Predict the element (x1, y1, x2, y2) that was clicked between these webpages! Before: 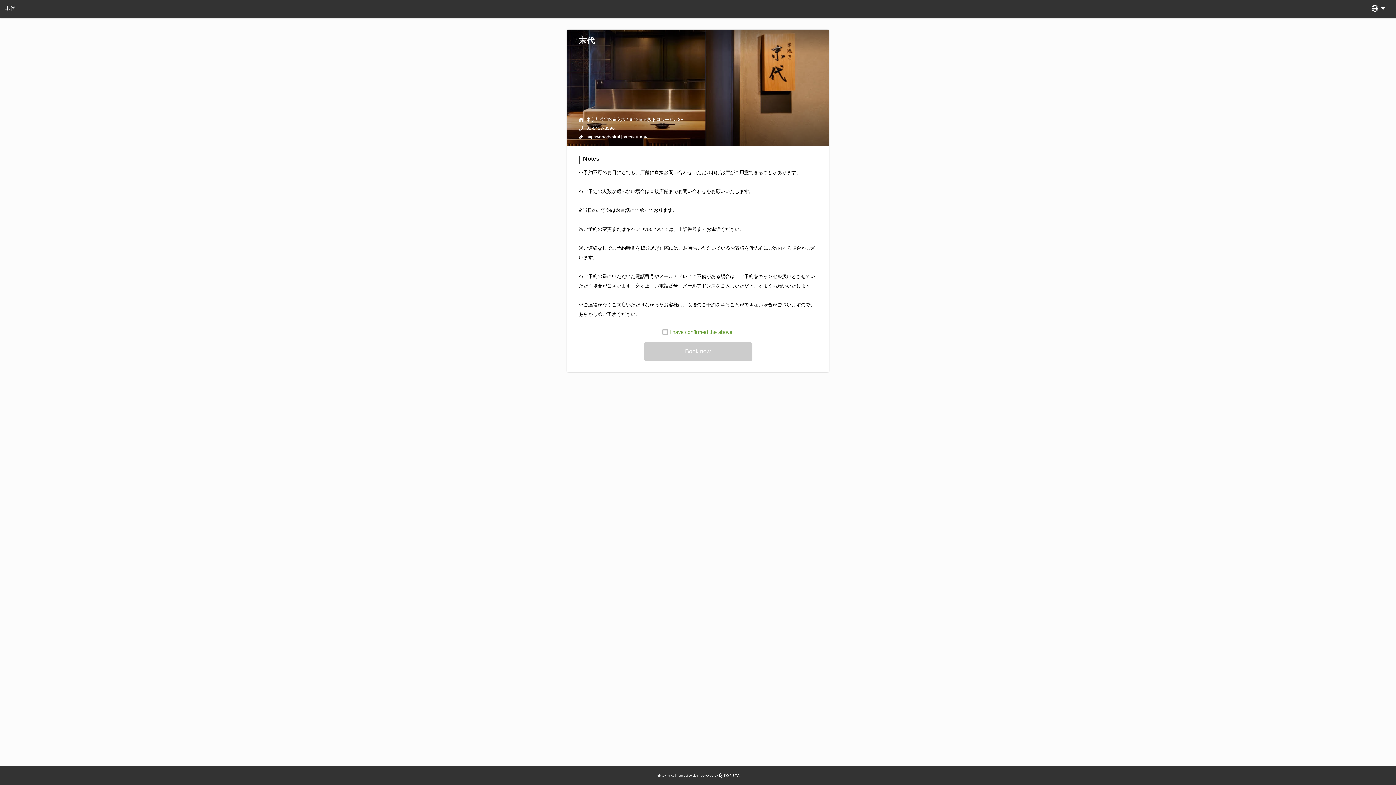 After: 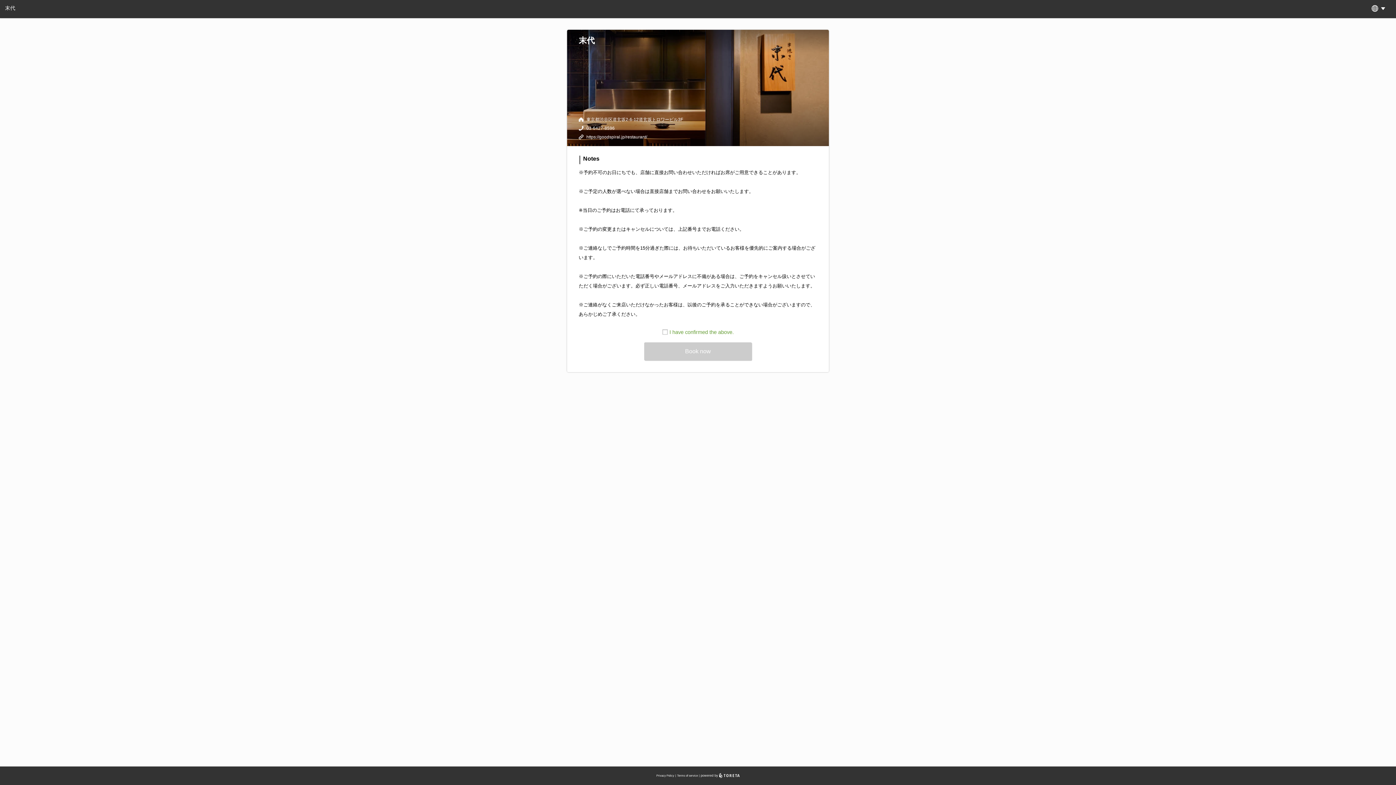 Action: bbox: (674, 774, 700, 777) label: Terms of service